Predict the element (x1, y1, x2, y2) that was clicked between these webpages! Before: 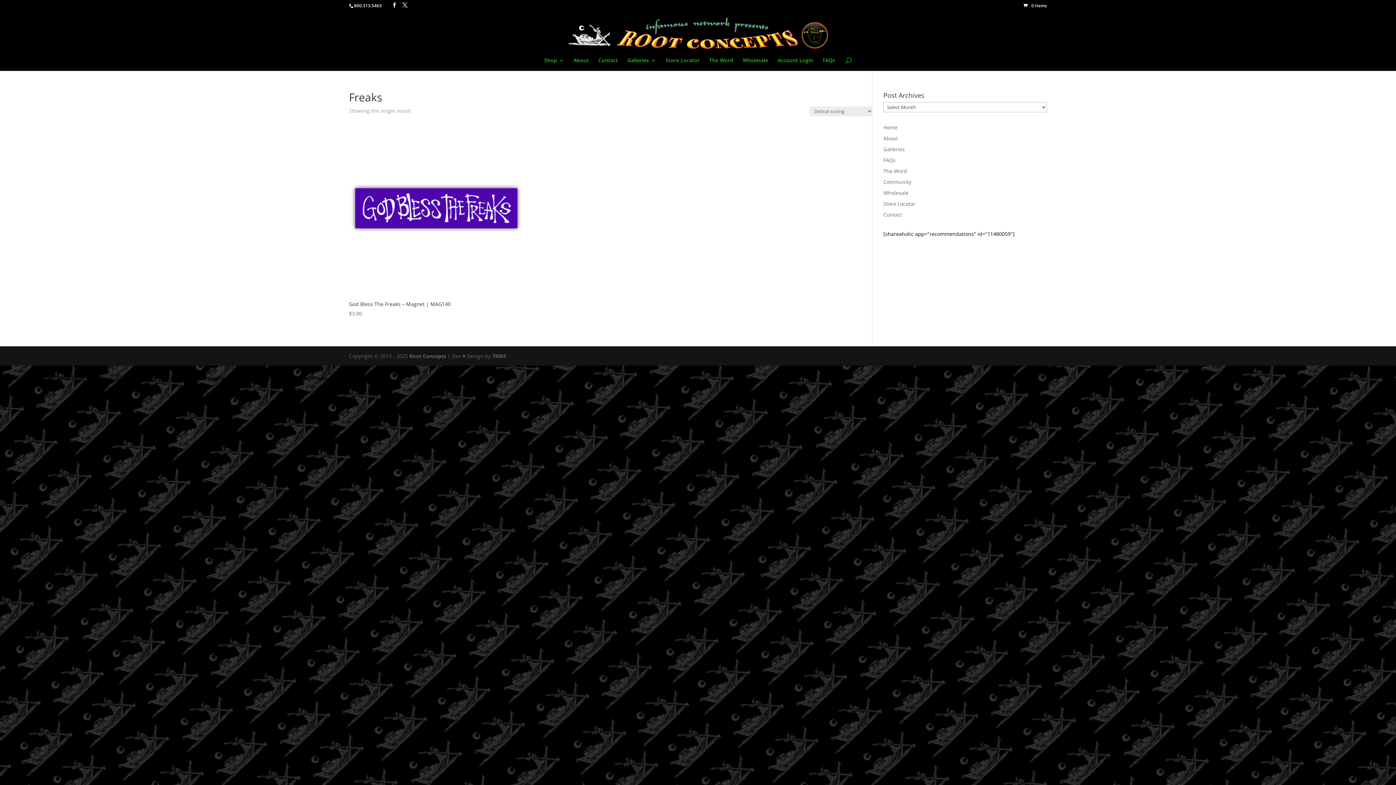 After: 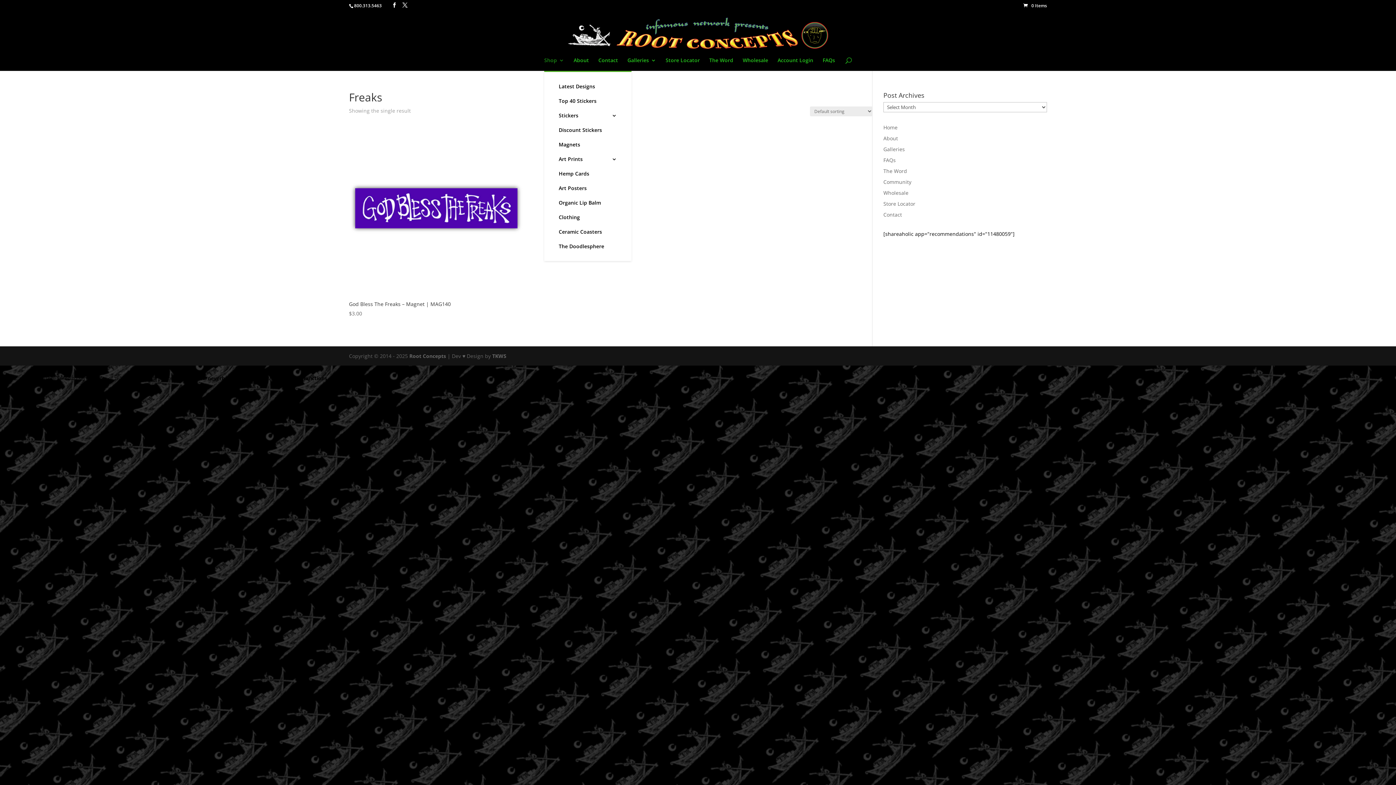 Action: bbox: (544, 57, 564, 70) label: Shop